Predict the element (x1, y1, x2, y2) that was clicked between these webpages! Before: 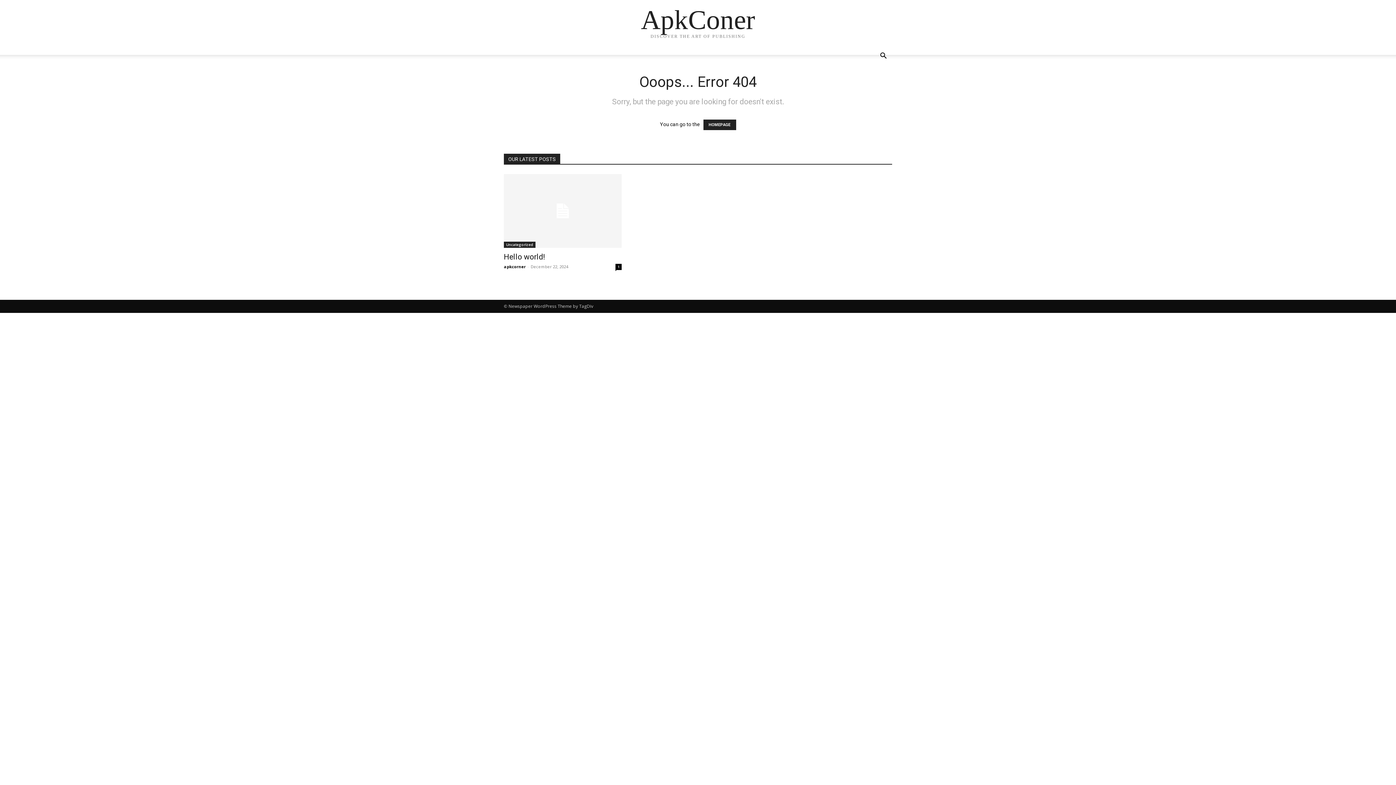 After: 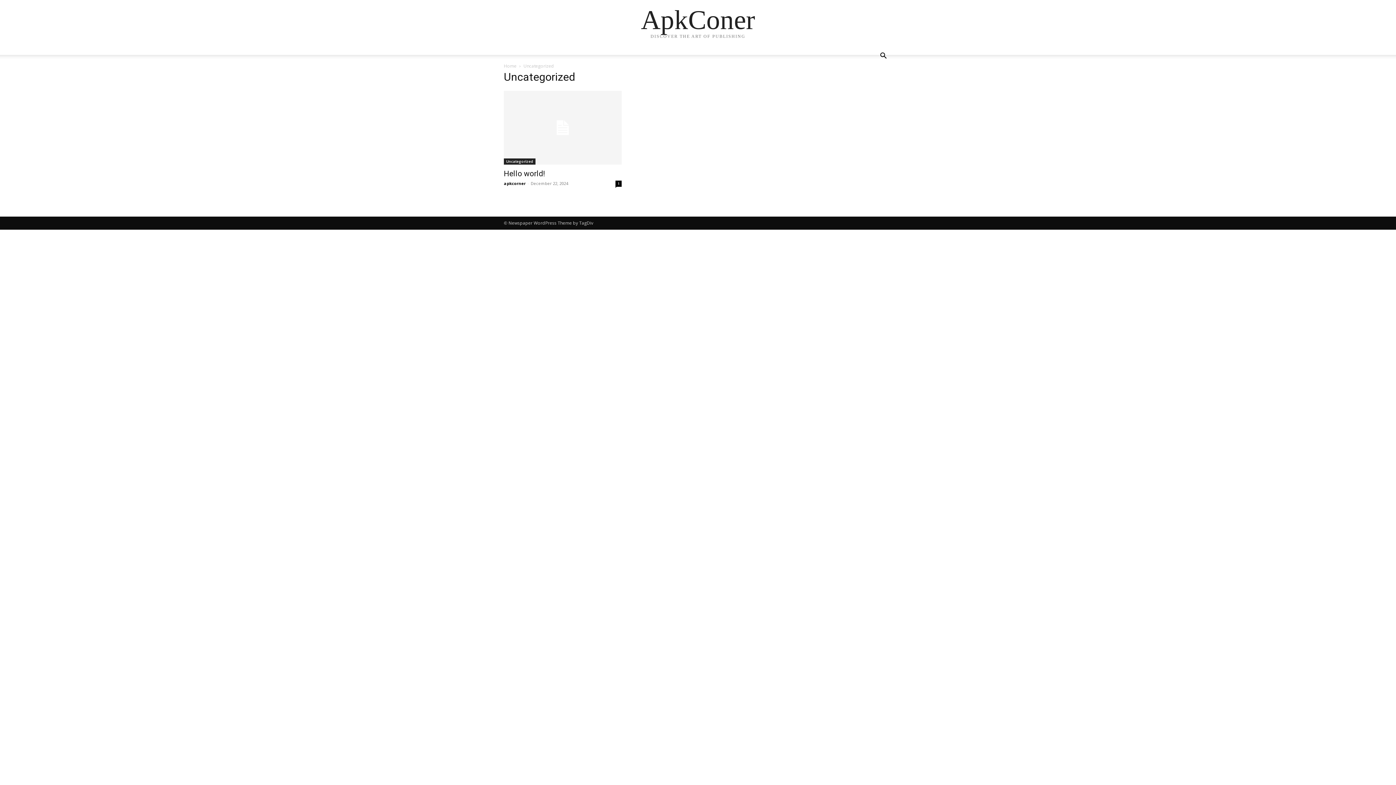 Action: label: Uncategorized bbox: (504, 241, 535, 247)